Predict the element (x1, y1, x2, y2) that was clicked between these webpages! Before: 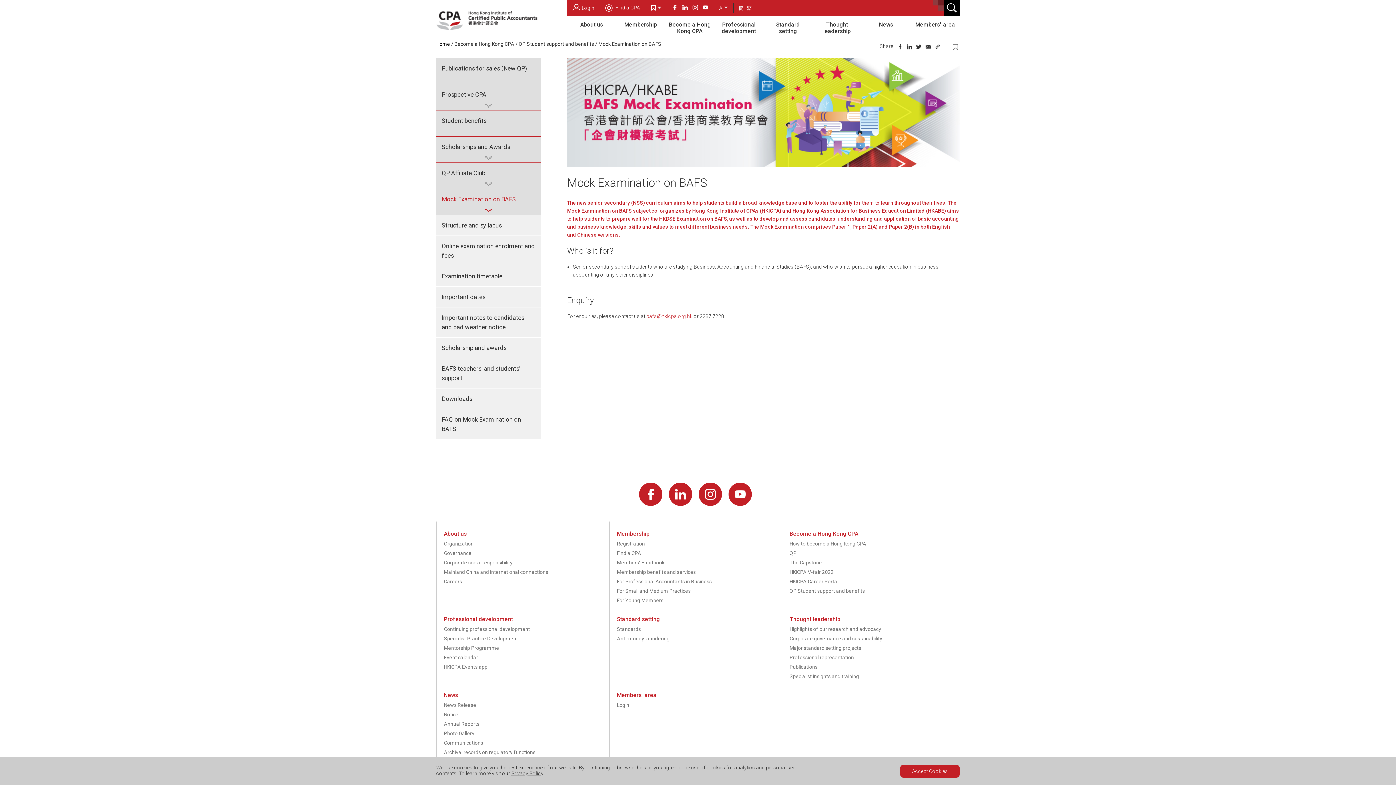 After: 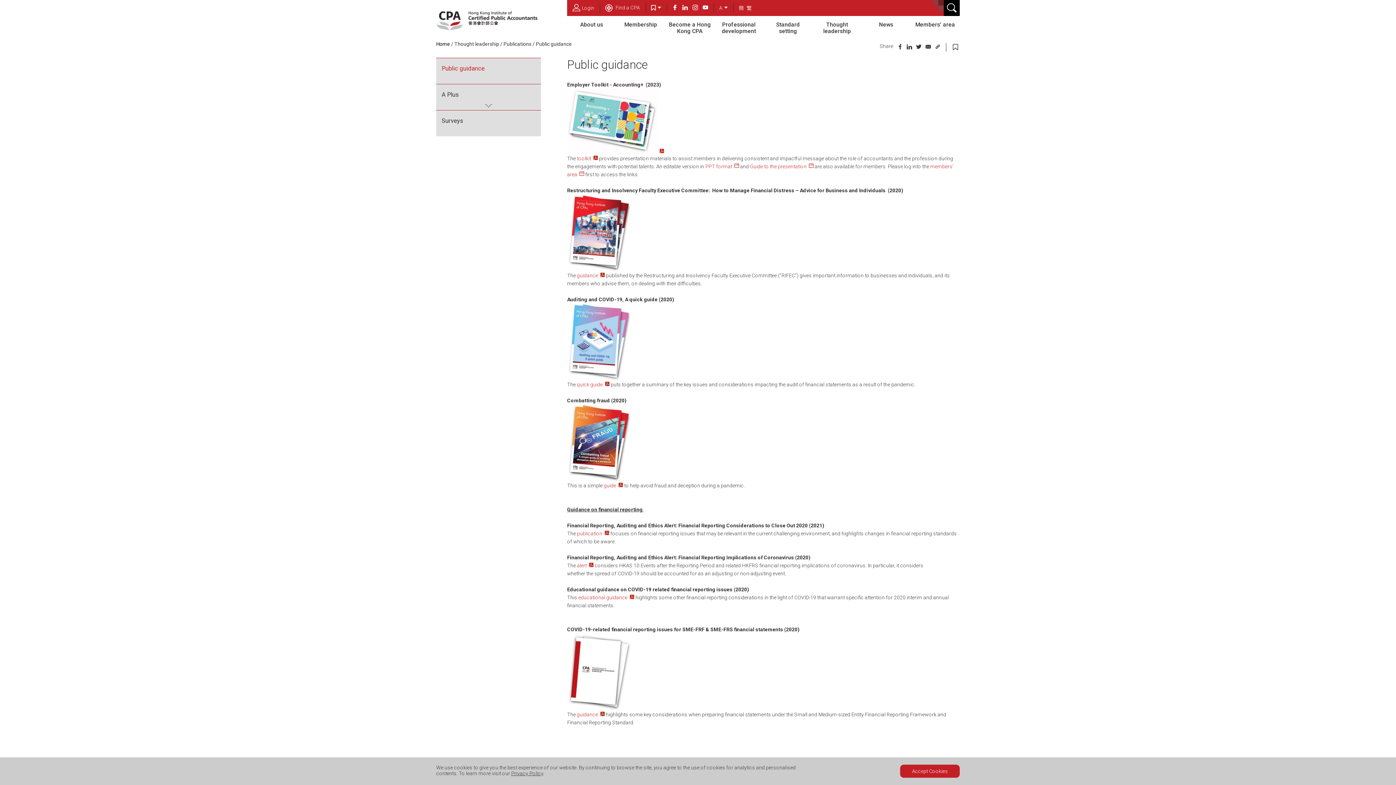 Action: bbox: (789, 664, 952, 670) label: Publications